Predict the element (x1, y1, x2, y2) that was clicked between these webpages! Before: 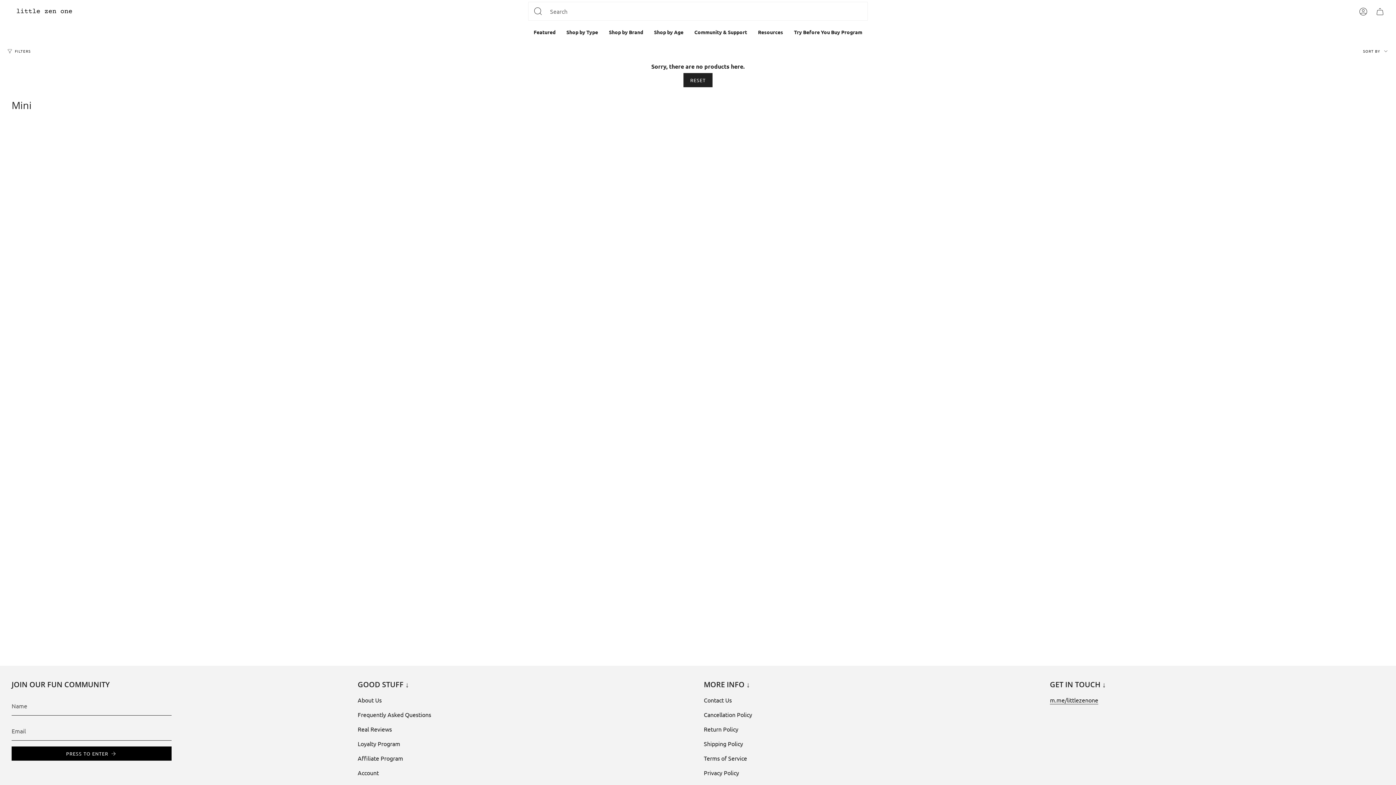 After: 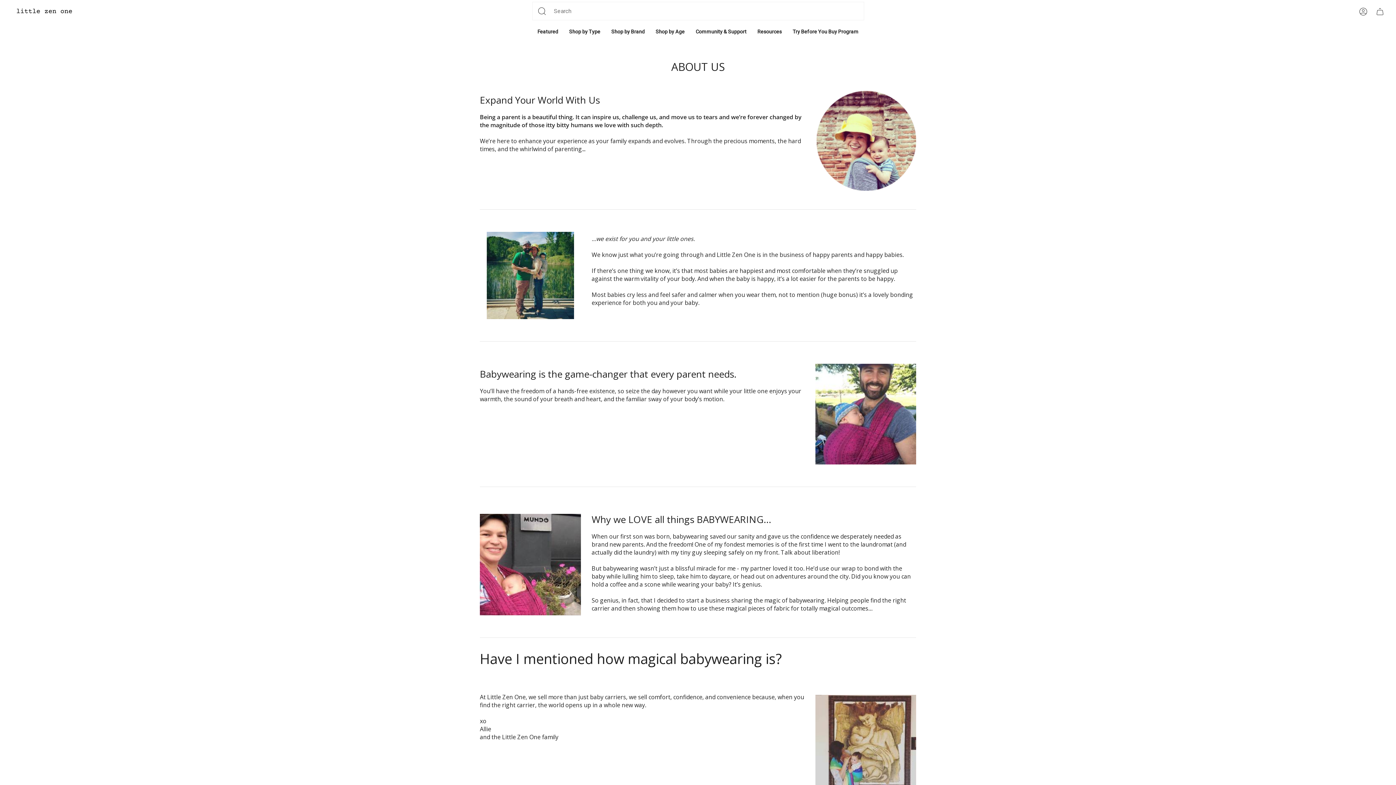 Action: label: About Us bbox: (357, 696, 381, 704)